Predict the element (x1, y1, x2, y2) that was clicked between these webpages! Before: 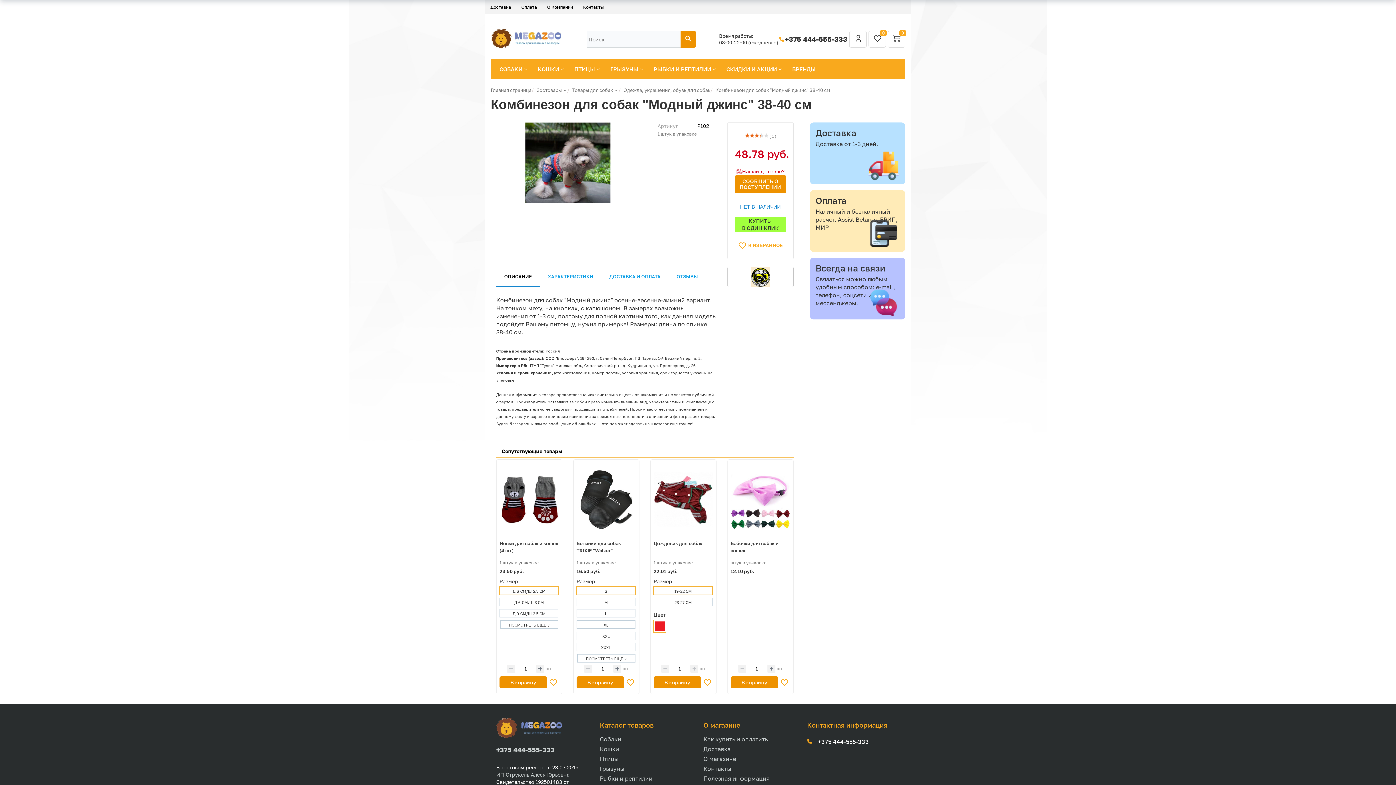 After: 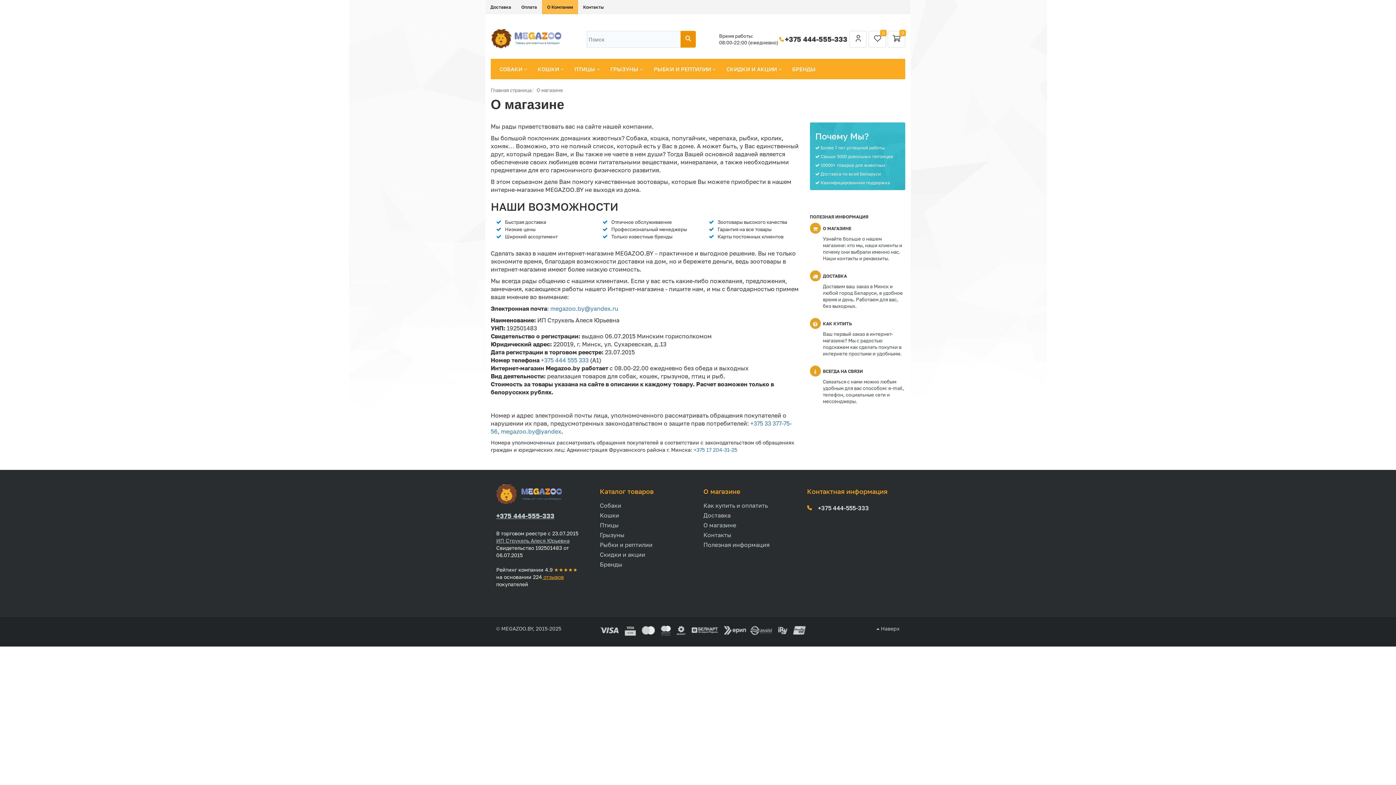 Action: label: О магазине bbox: (703, 755, 736, 763)